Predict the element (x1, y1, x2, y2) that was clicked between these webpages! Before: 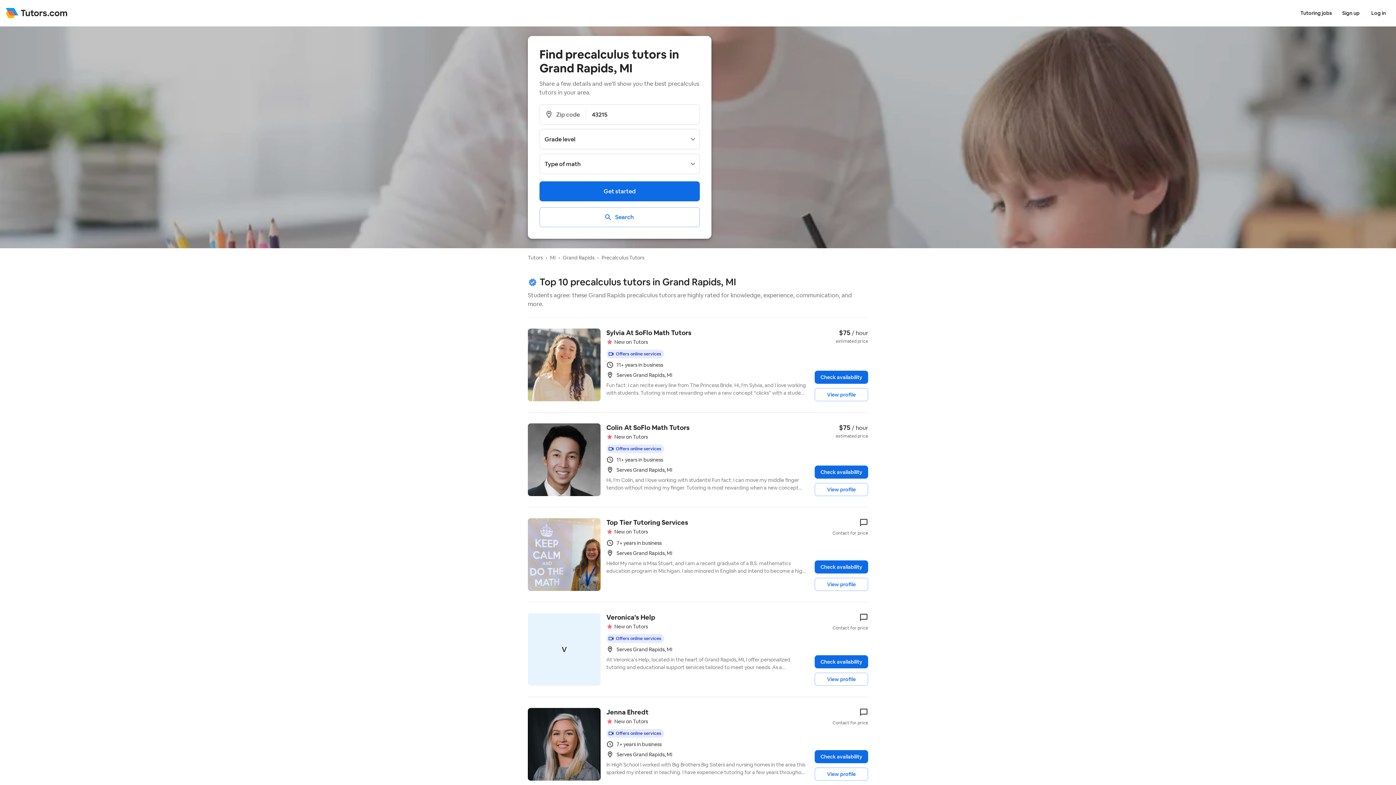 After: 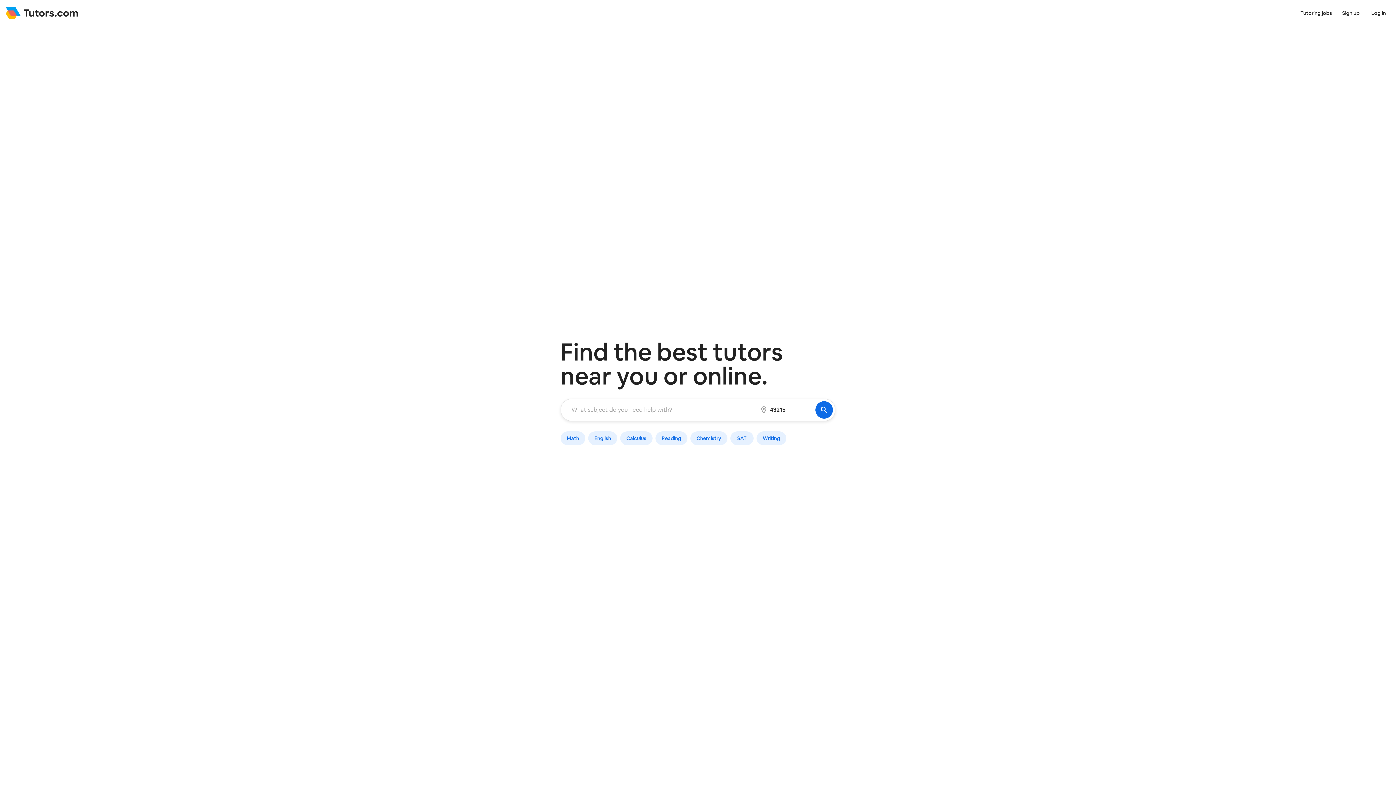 Action: bbox: (5, 8, 67, 18) label: Tutors